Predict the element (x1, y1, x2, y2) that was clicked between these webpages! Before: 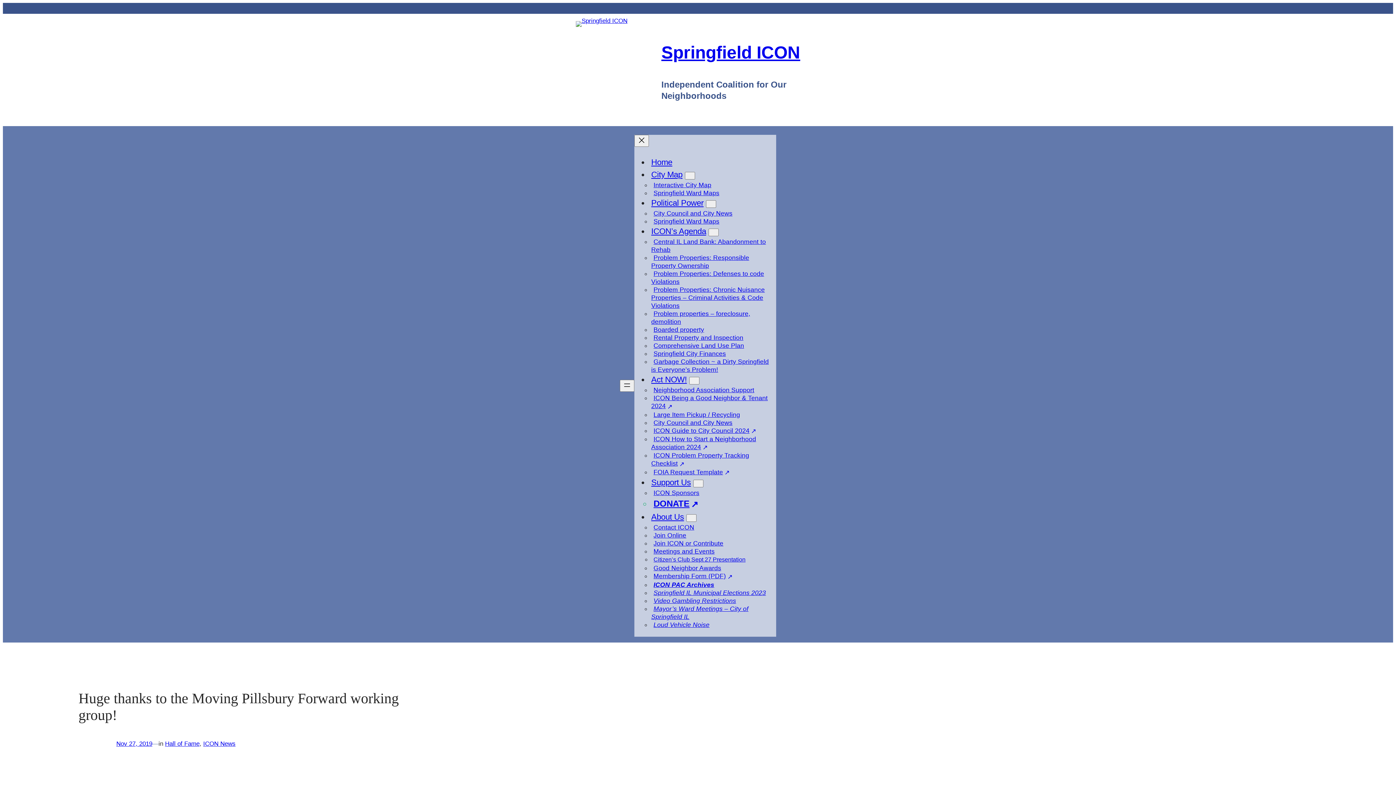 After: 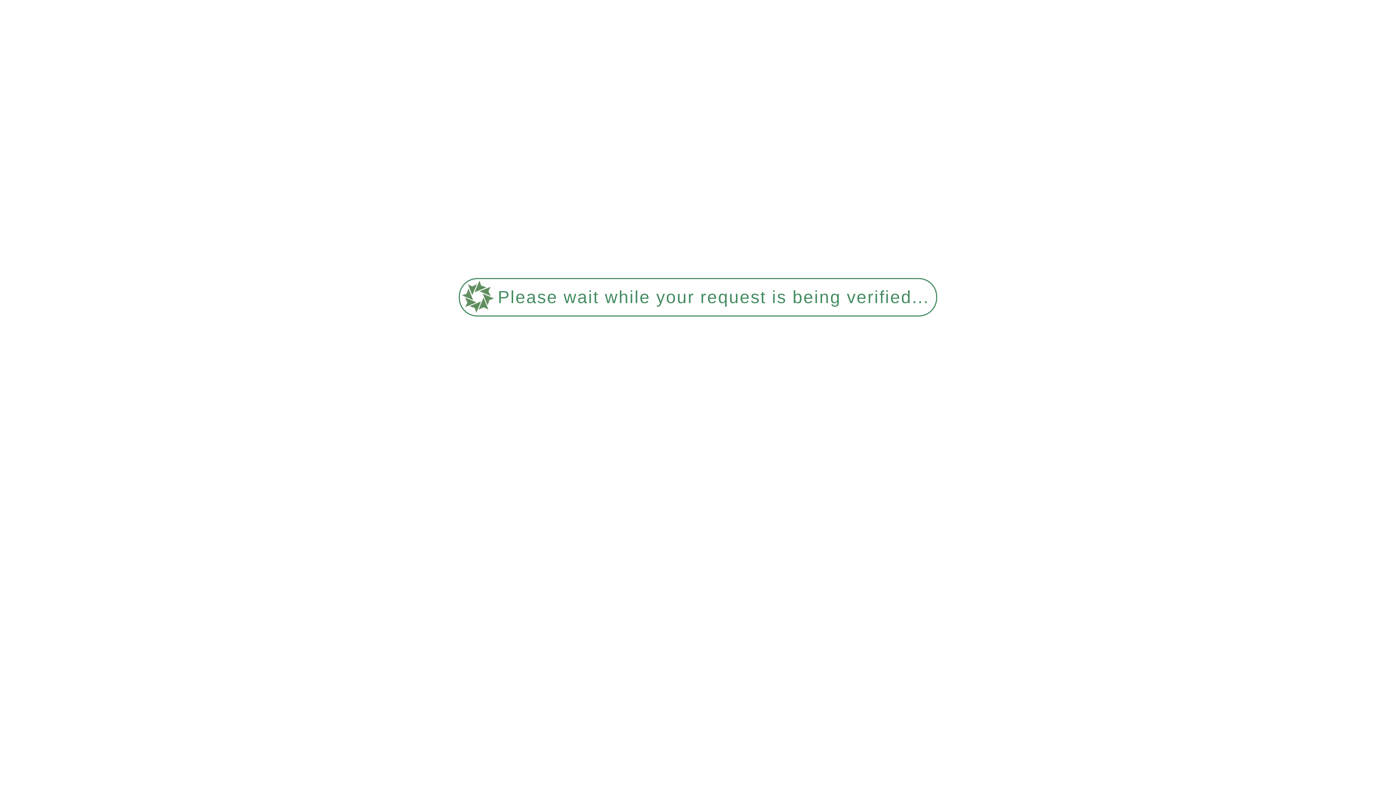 Action: bbox: (649, 512, 686, 521) label: About Us